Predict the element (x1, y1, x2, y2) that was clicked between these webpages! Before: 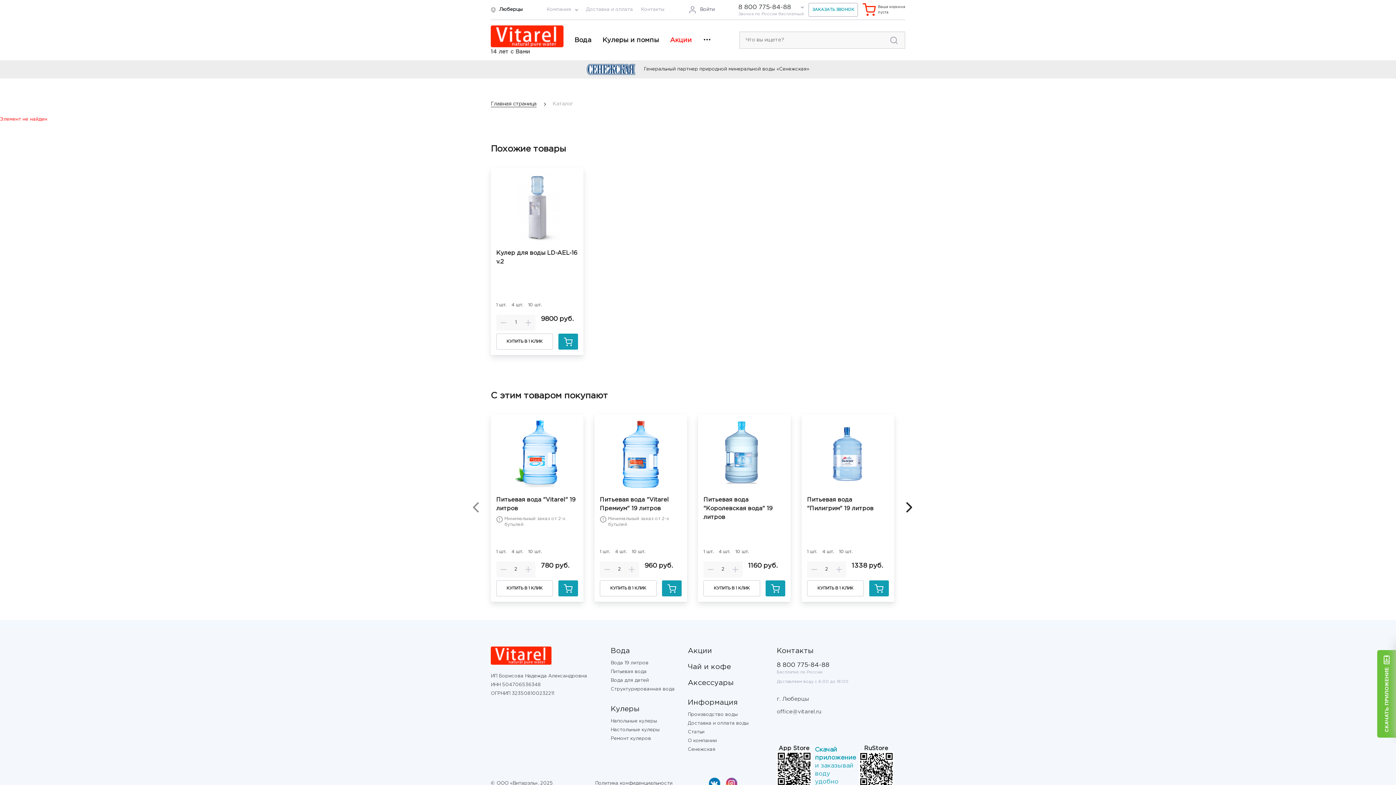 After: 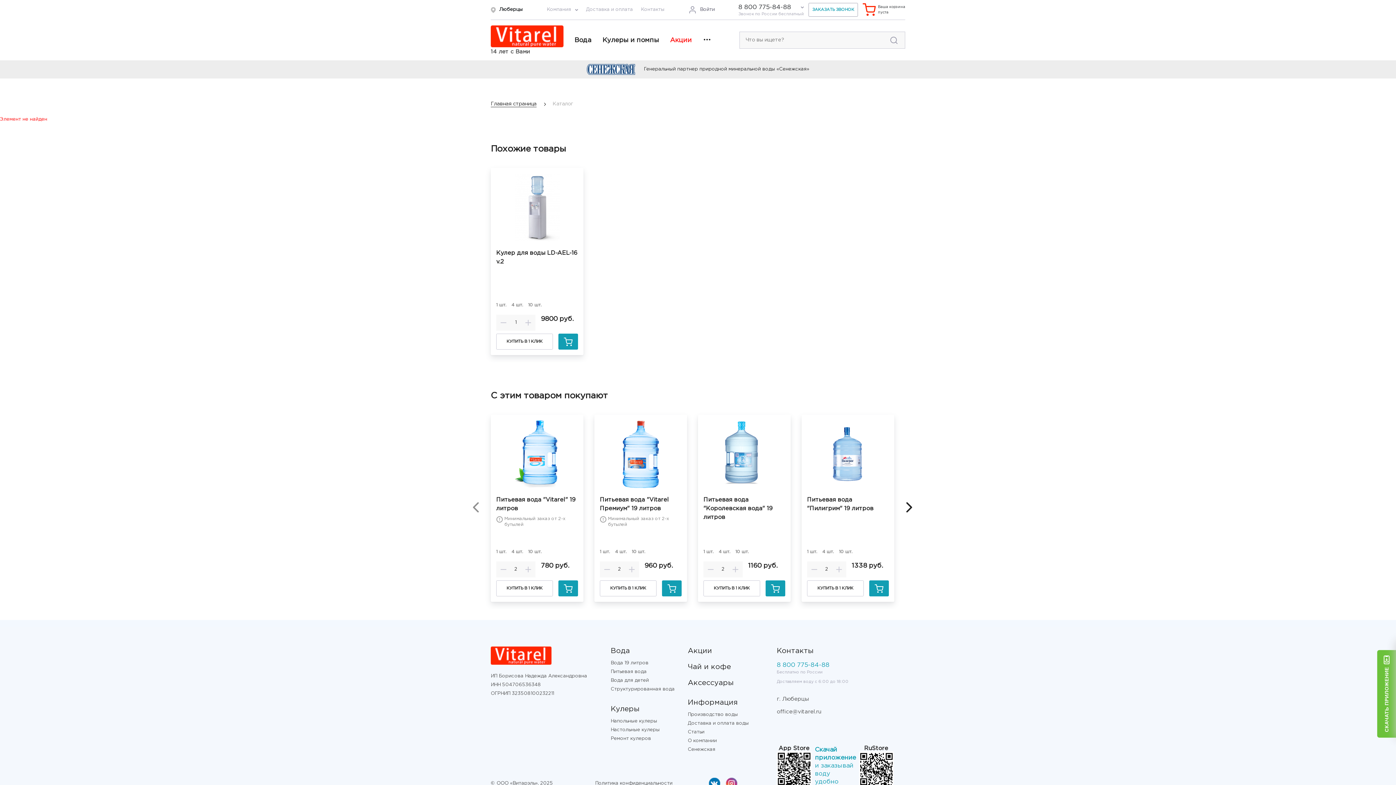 Action: bbox: (776, 662, 905, 669) label: 8 800 775-84-88